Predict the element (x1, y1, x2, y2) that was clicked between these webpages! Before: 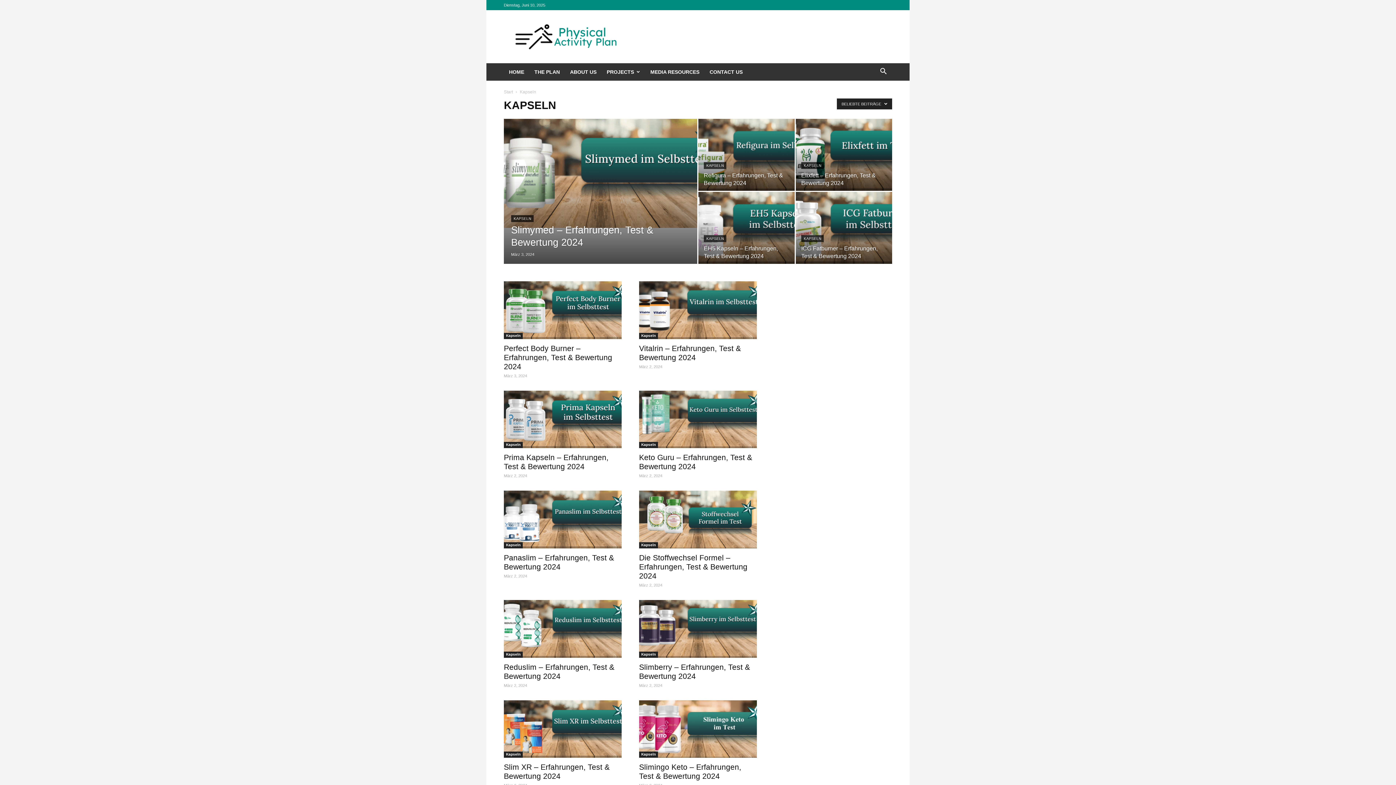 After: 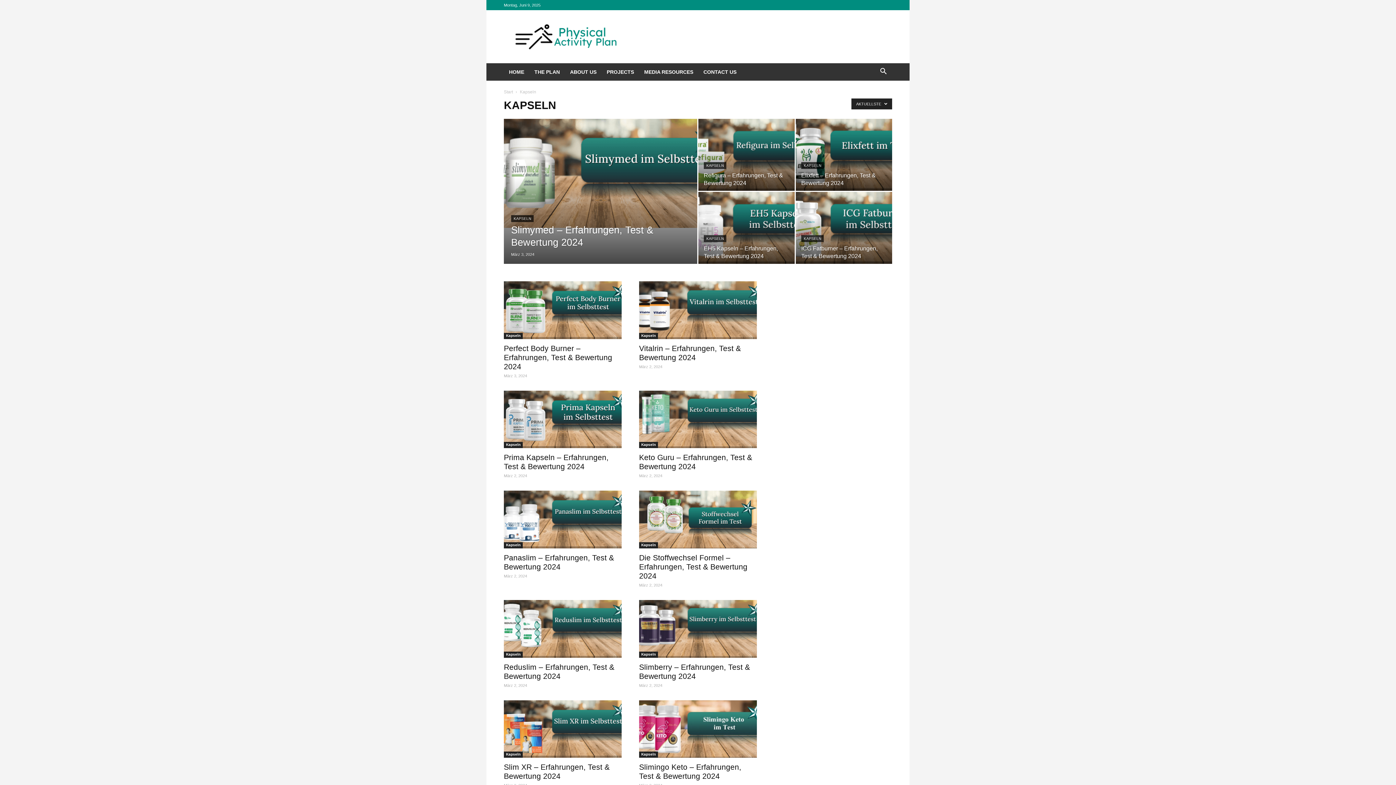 Action: label: KAPSELN bbox: (704, 235, 726, 242)